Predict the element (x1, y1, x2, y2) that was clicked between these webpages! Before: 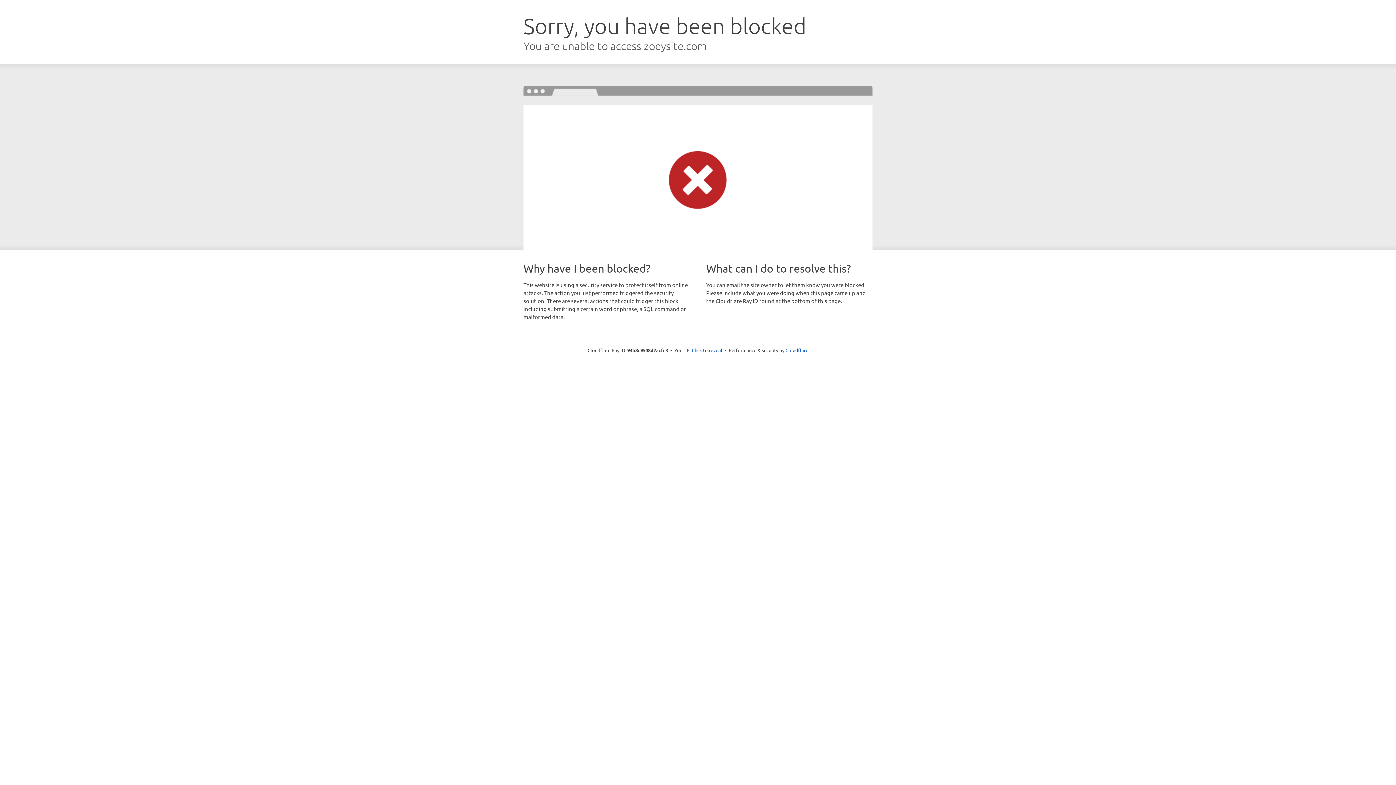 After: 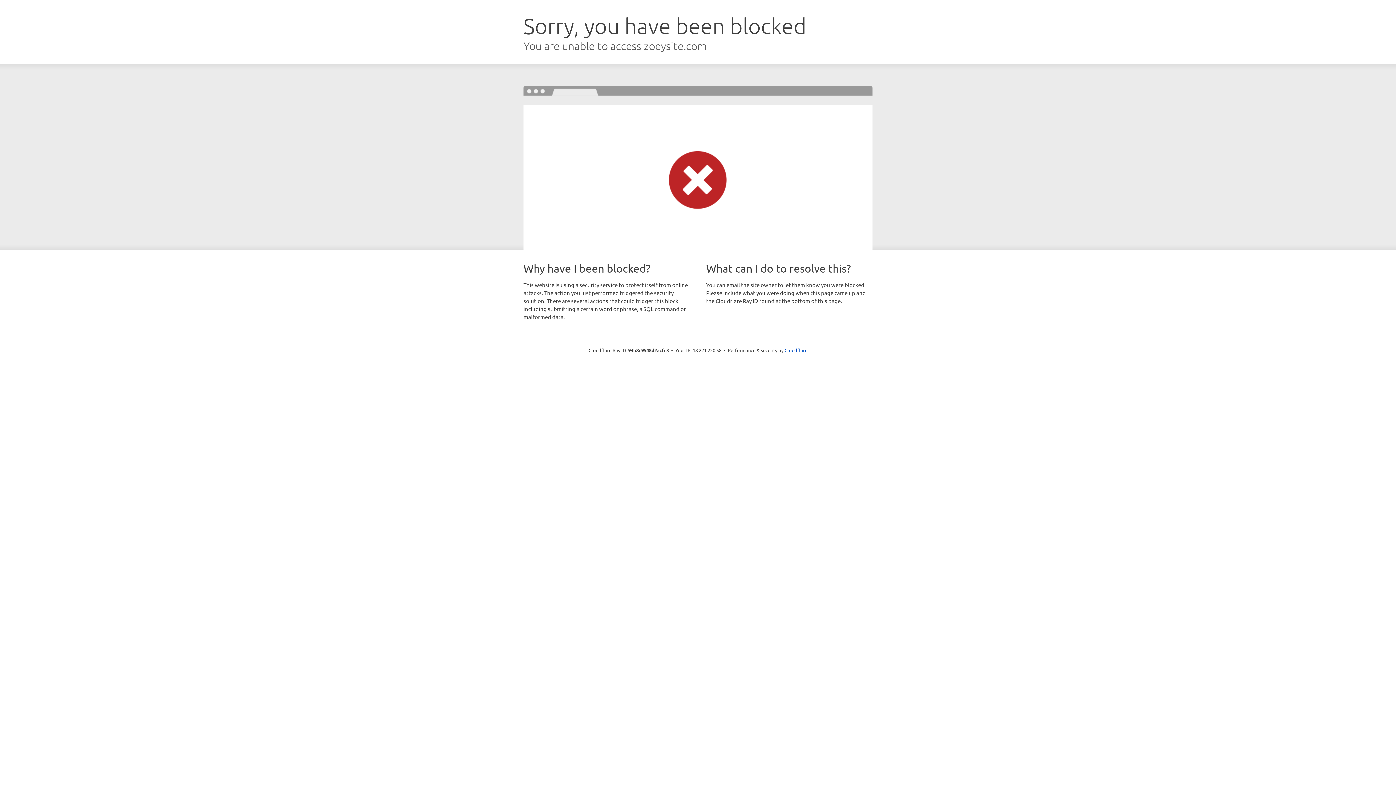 Action: label: Click to reveal bbox: (692, 346, 722, 353)